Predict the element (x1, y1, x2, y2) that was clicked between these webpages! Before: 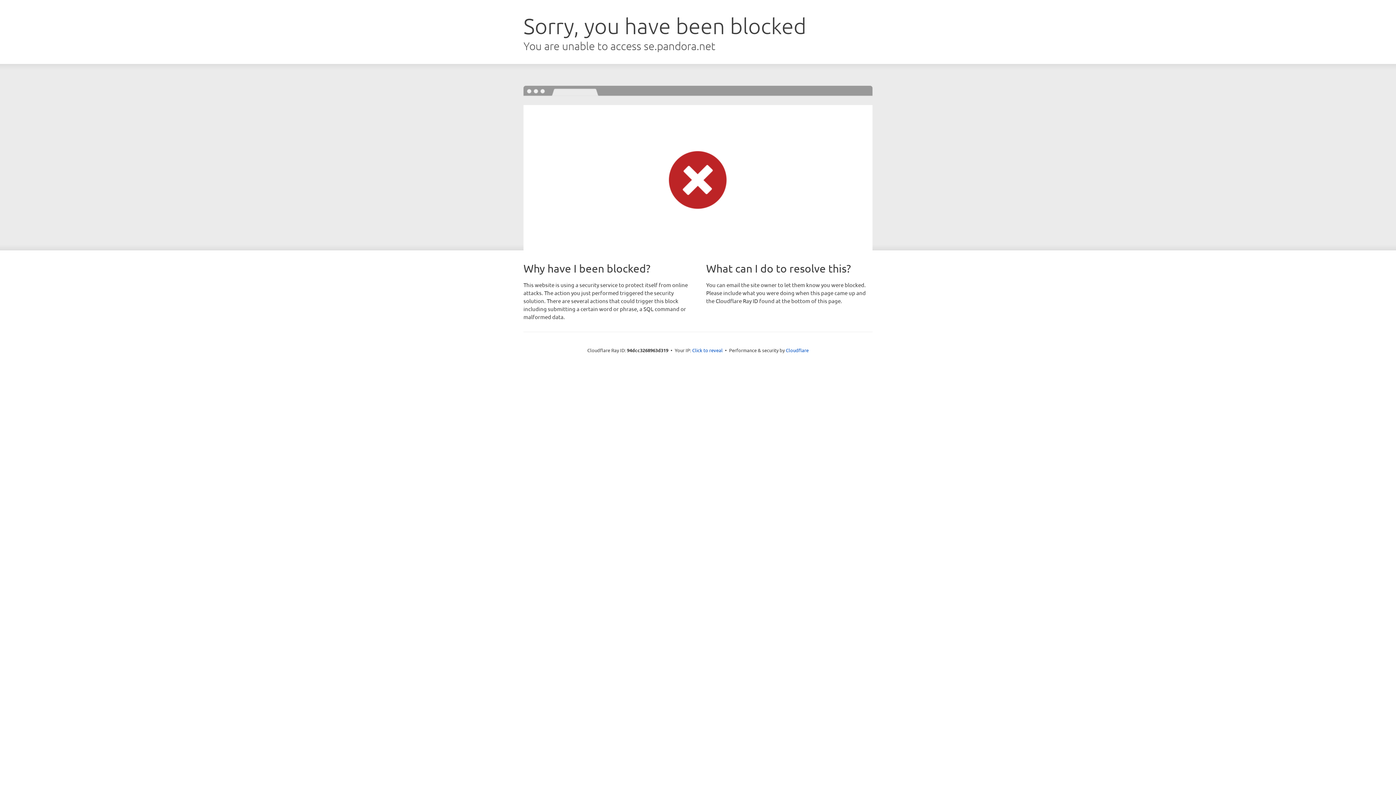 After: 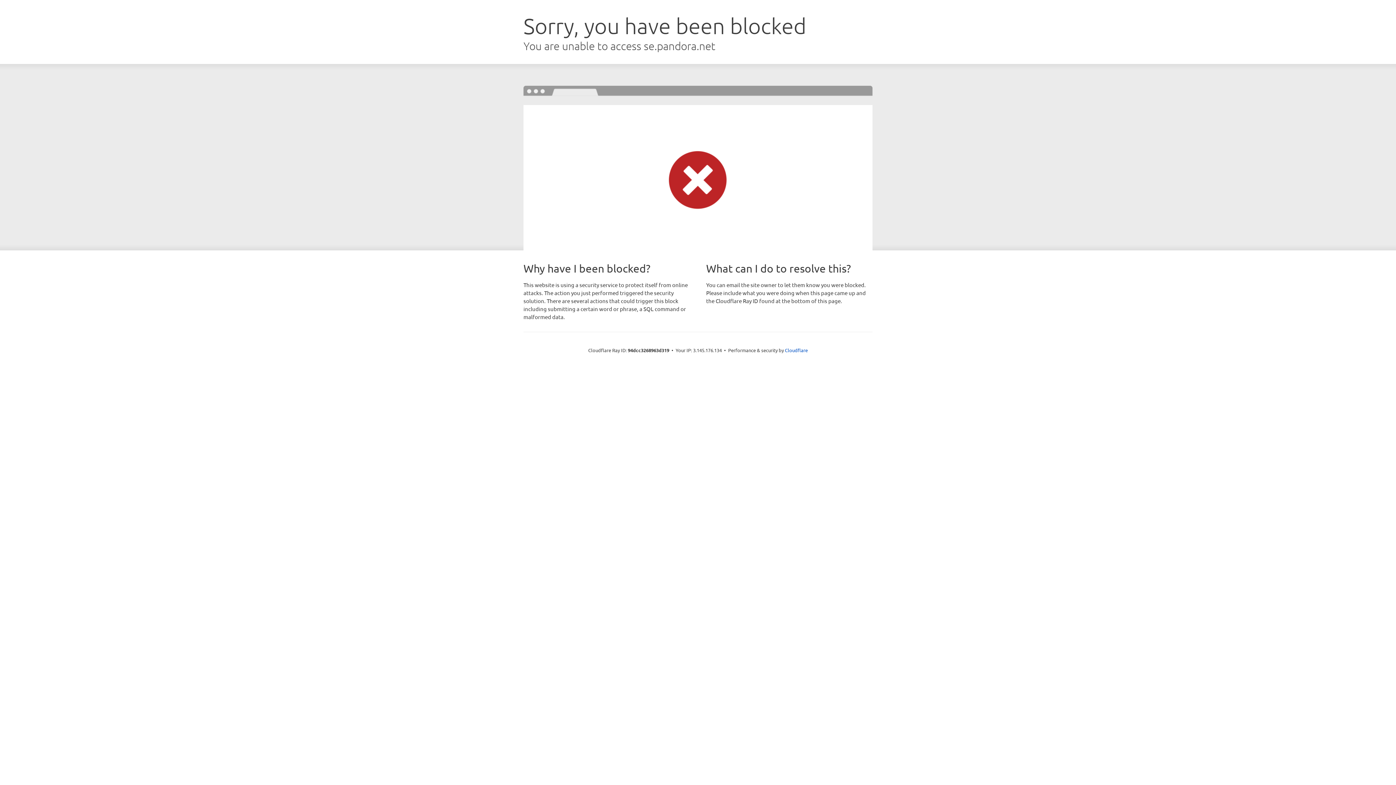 Action: bbox: (692, 346, 722, 353) label: Click to reveal